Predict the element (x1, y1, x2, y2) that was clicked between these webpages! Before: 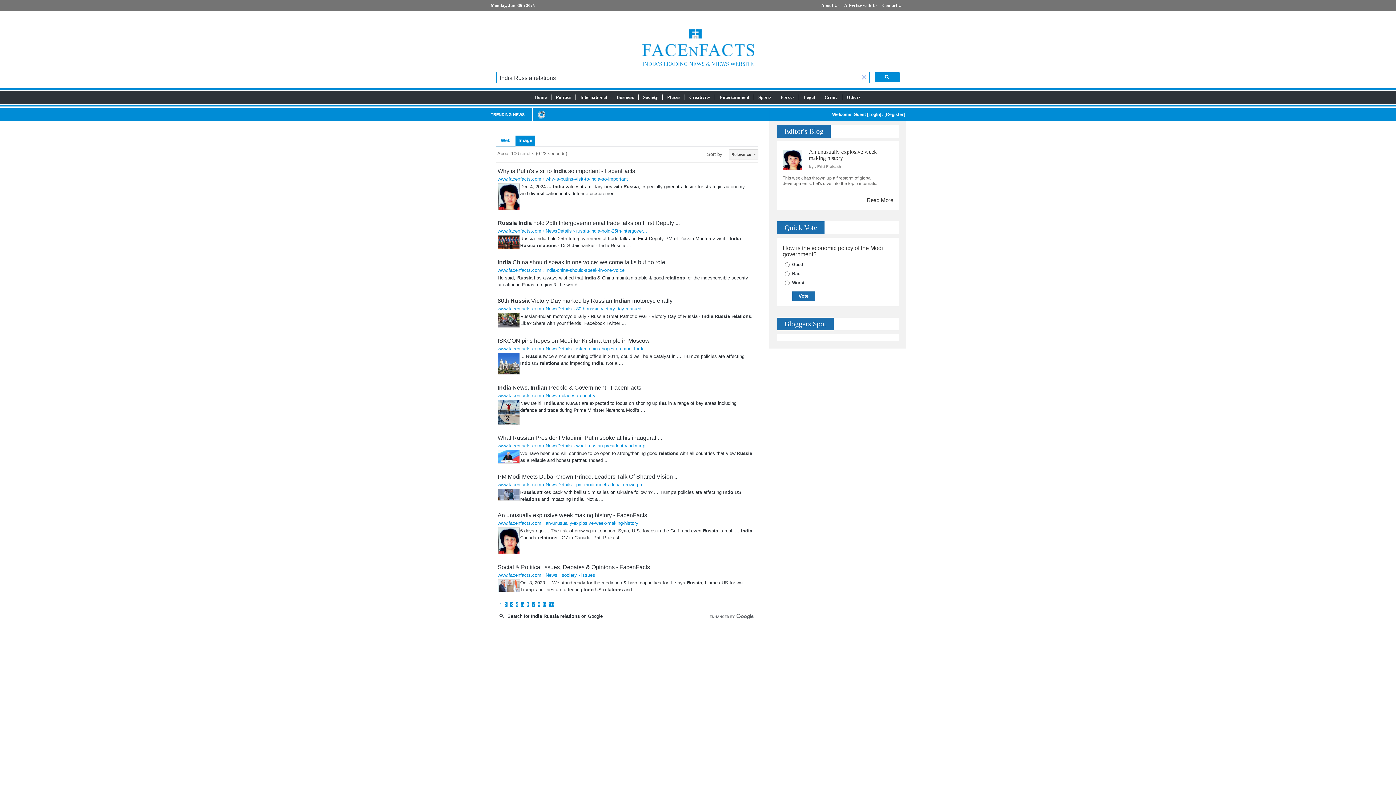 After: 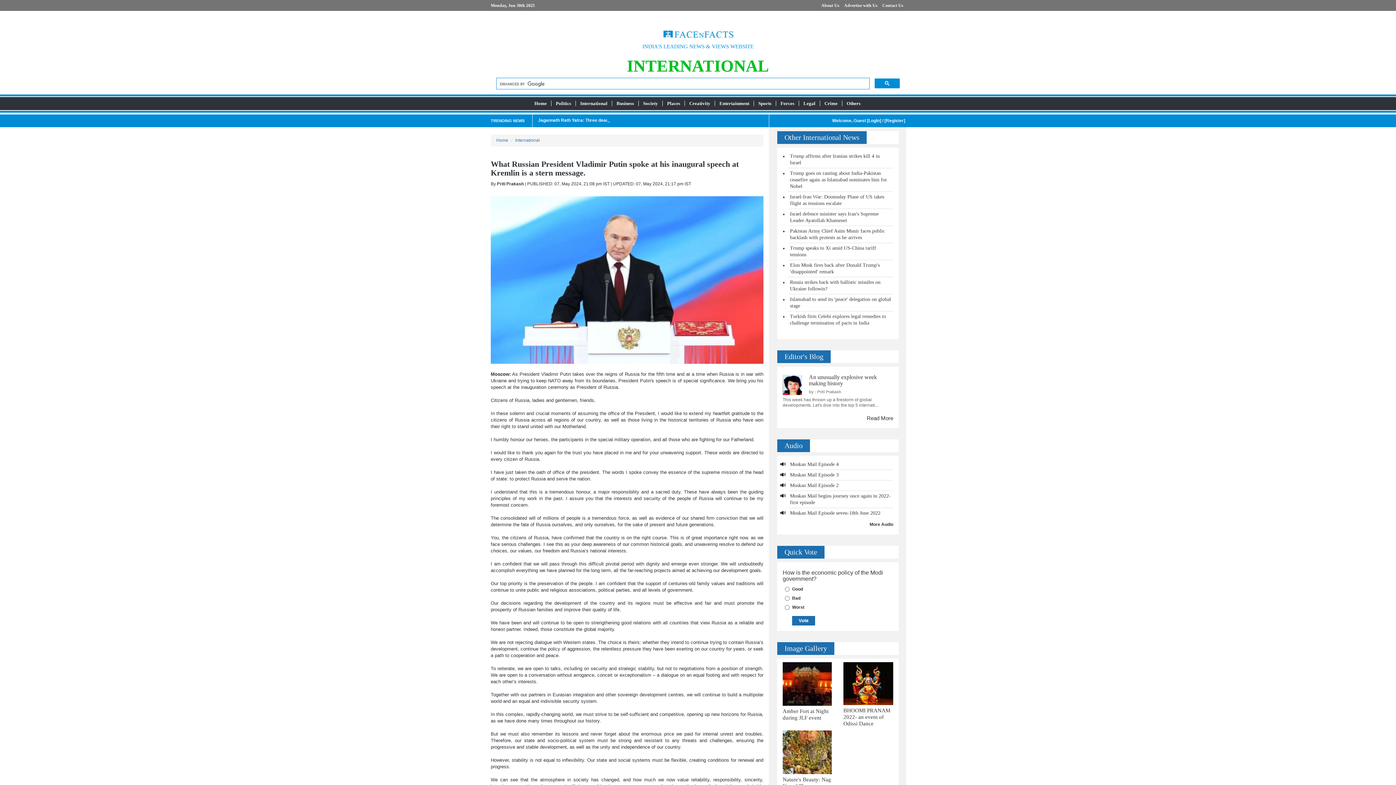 Action: label: What Russian President Vladimir Putin spoke at his inaugural ... bbox: (497, 434, 662, 441)